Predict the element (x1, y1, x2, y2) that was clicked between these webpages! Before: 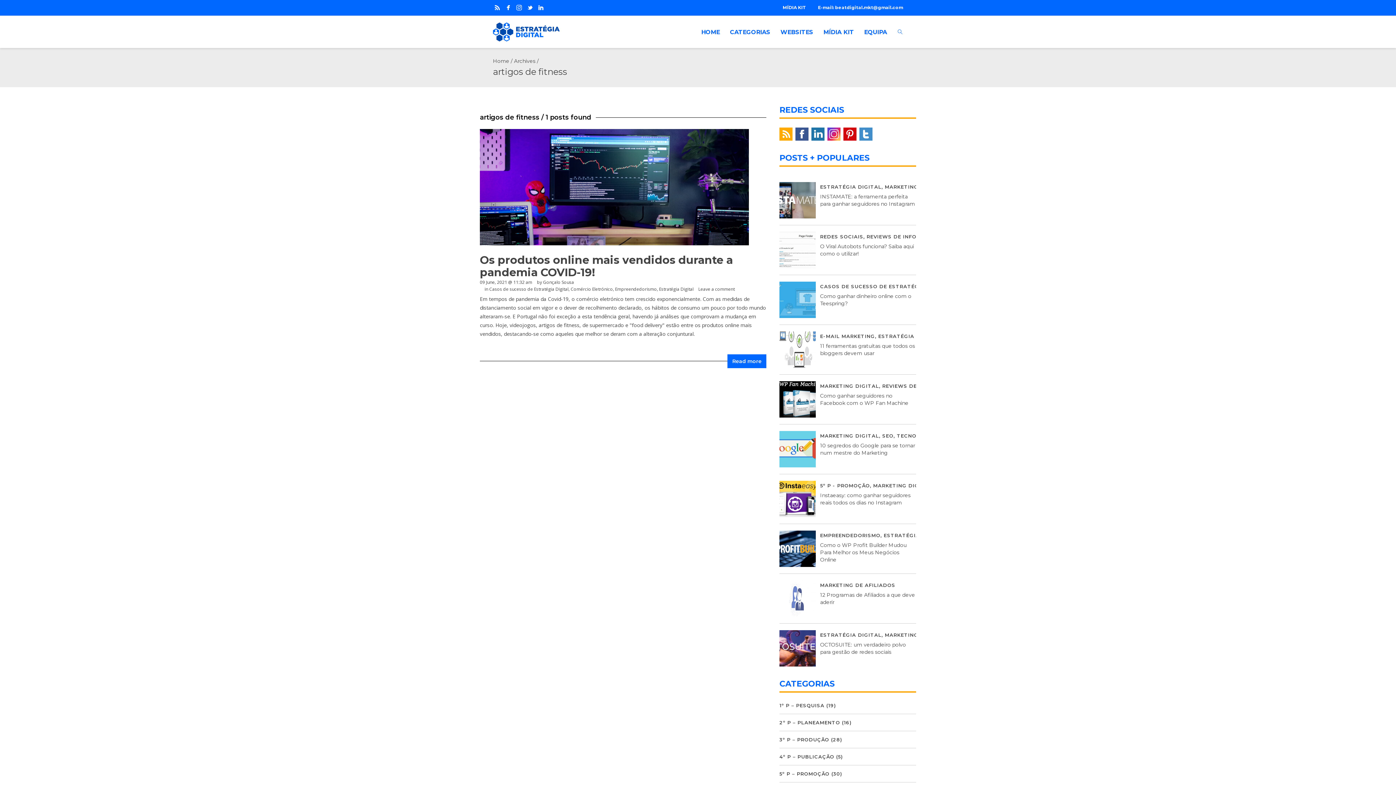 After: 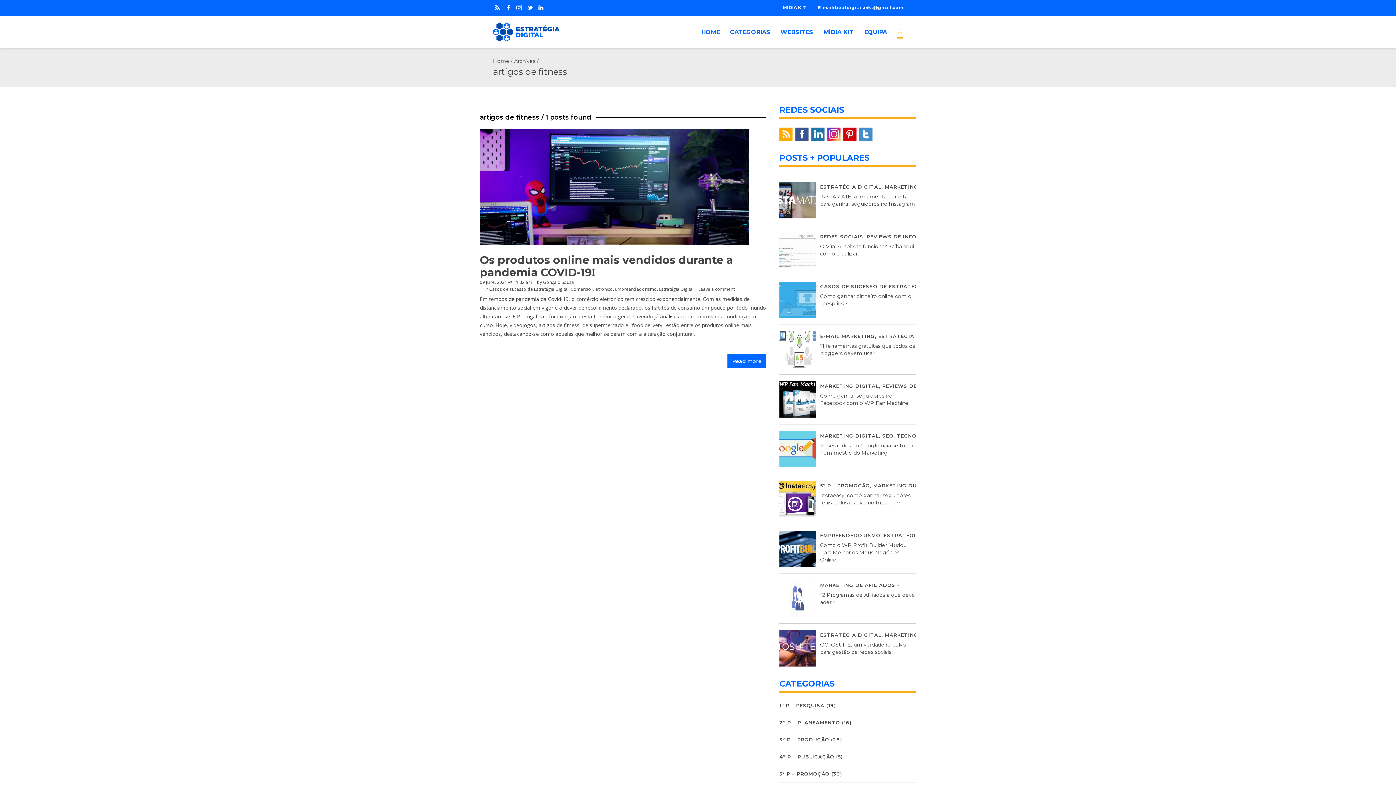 Action: bbox: (894, 16, 903, 50)